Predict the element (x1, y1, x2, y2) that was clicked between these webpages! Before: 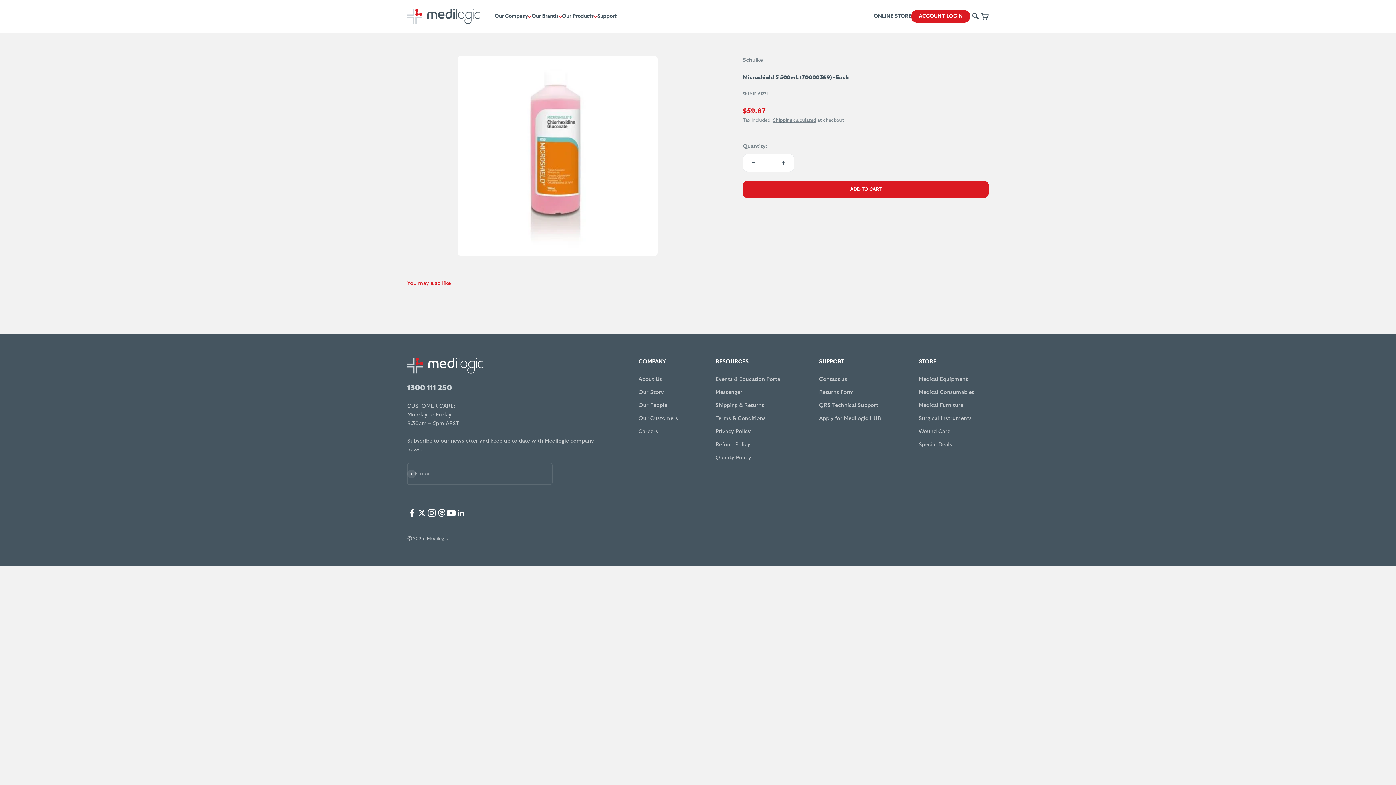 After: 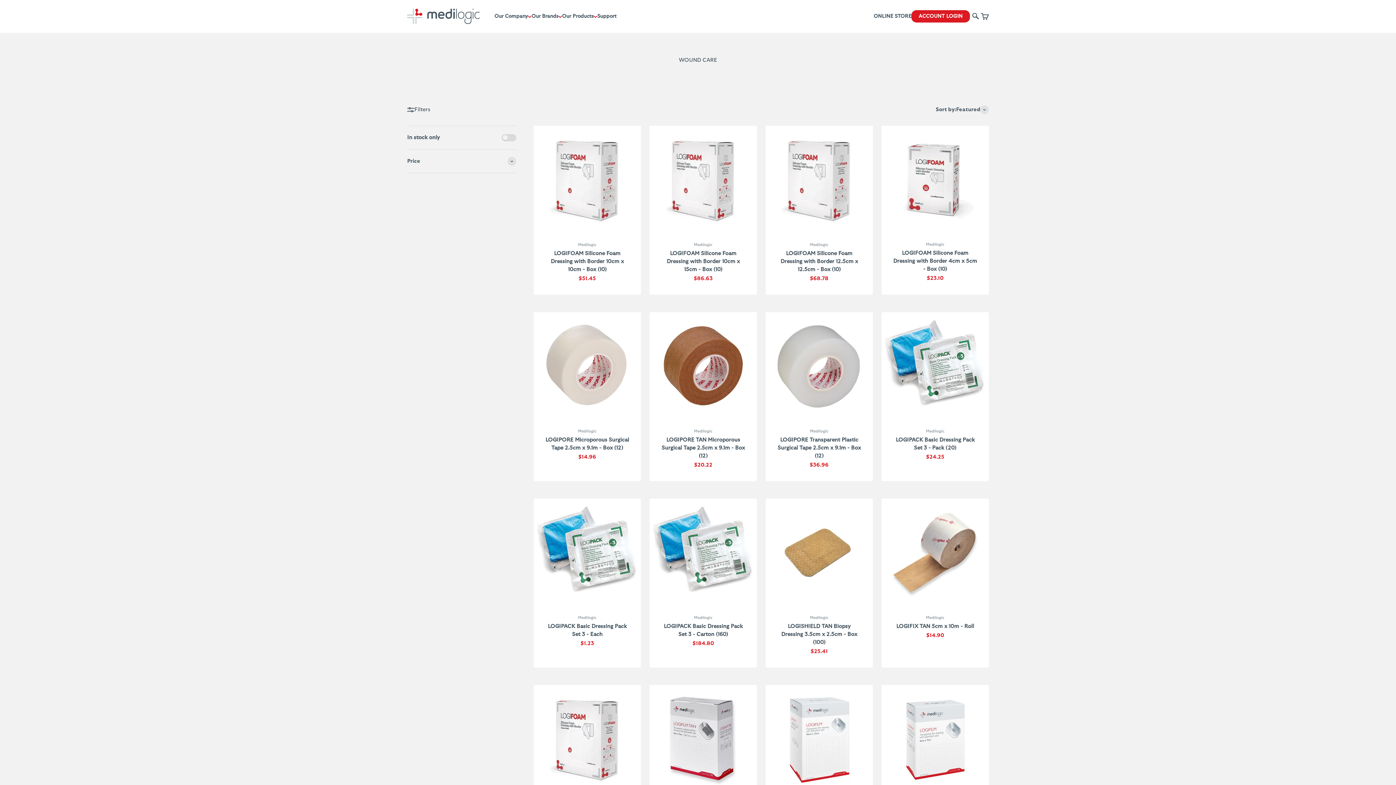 Action: bbox: (918, 427, 950, 436) label: Wound Care